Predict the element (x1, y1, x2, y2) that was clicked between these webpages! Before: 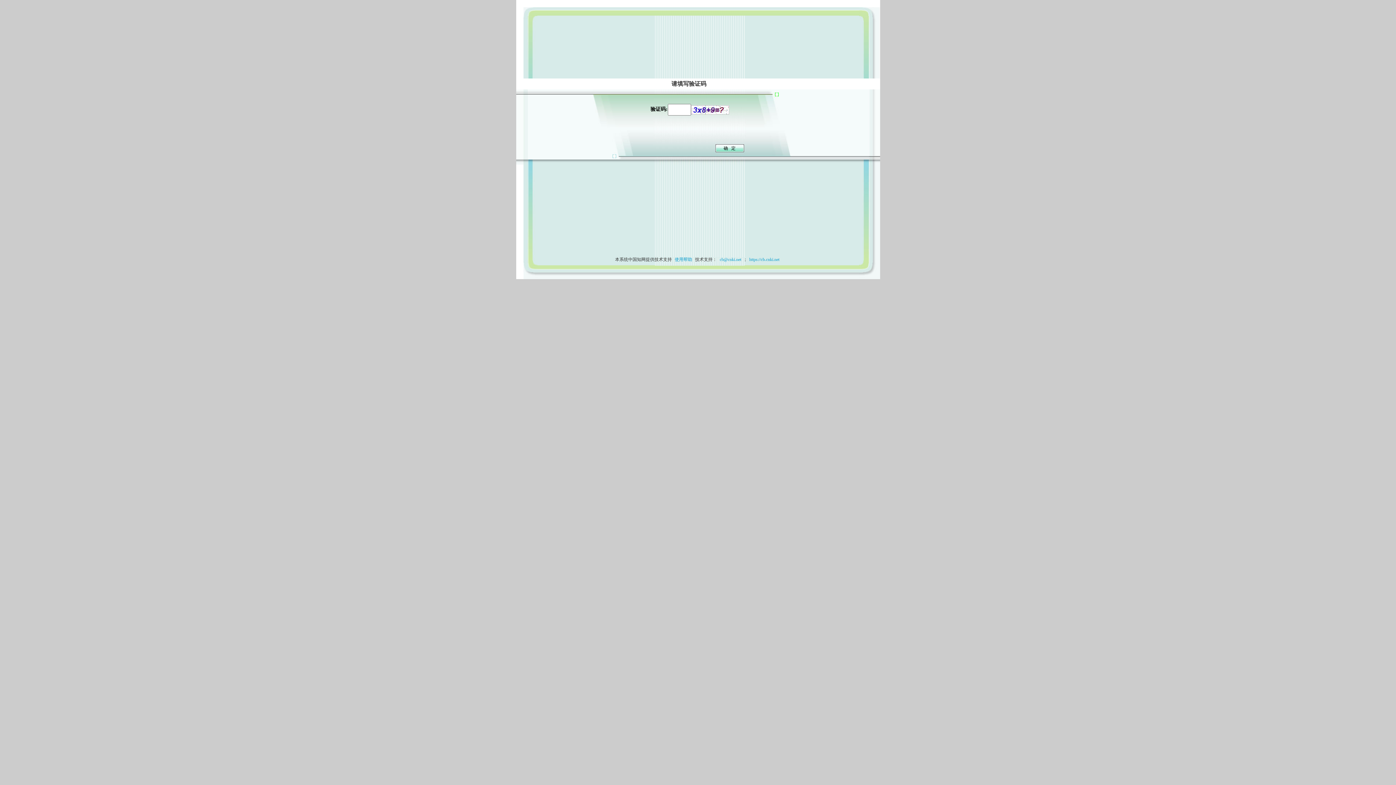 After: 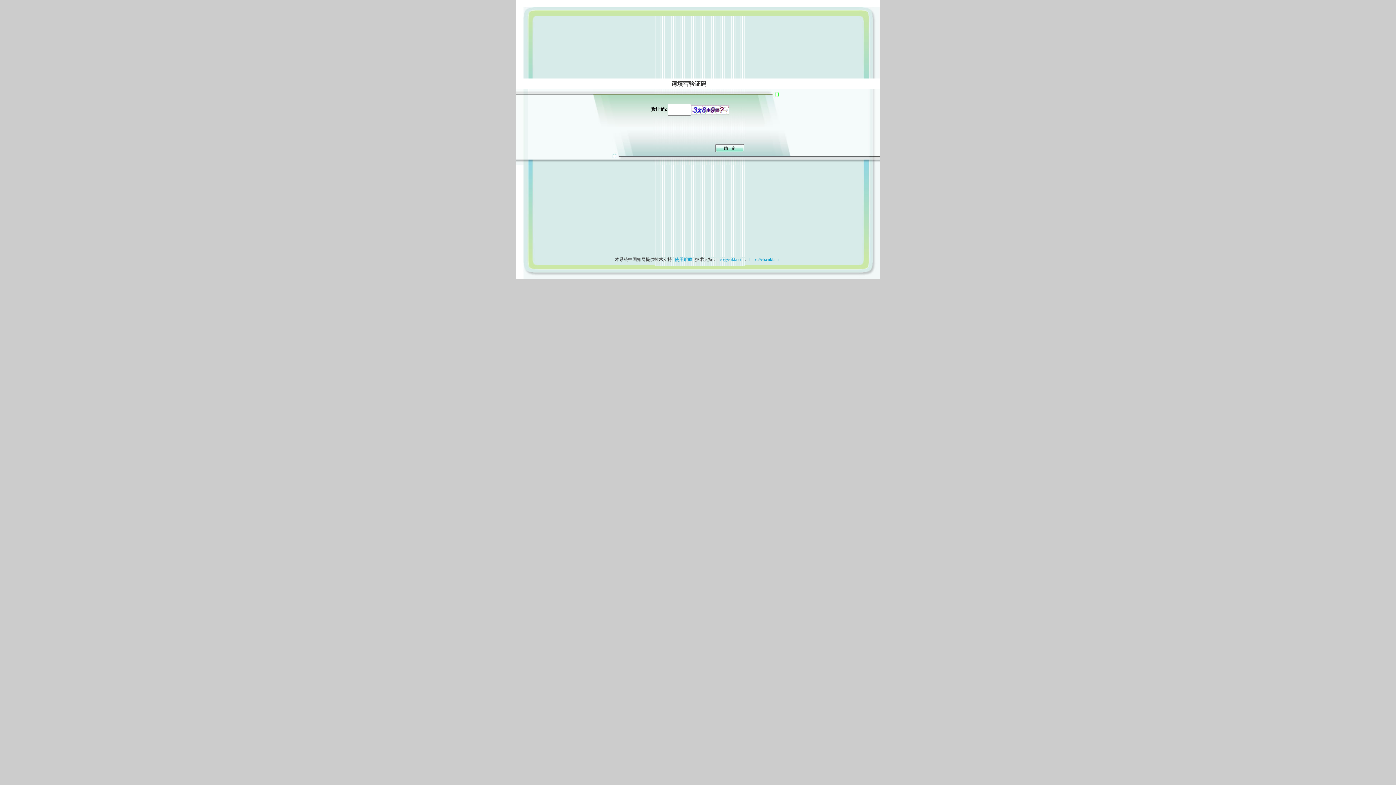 Action: label: 使用帮助 bbox: (673, 257, 694, 262)